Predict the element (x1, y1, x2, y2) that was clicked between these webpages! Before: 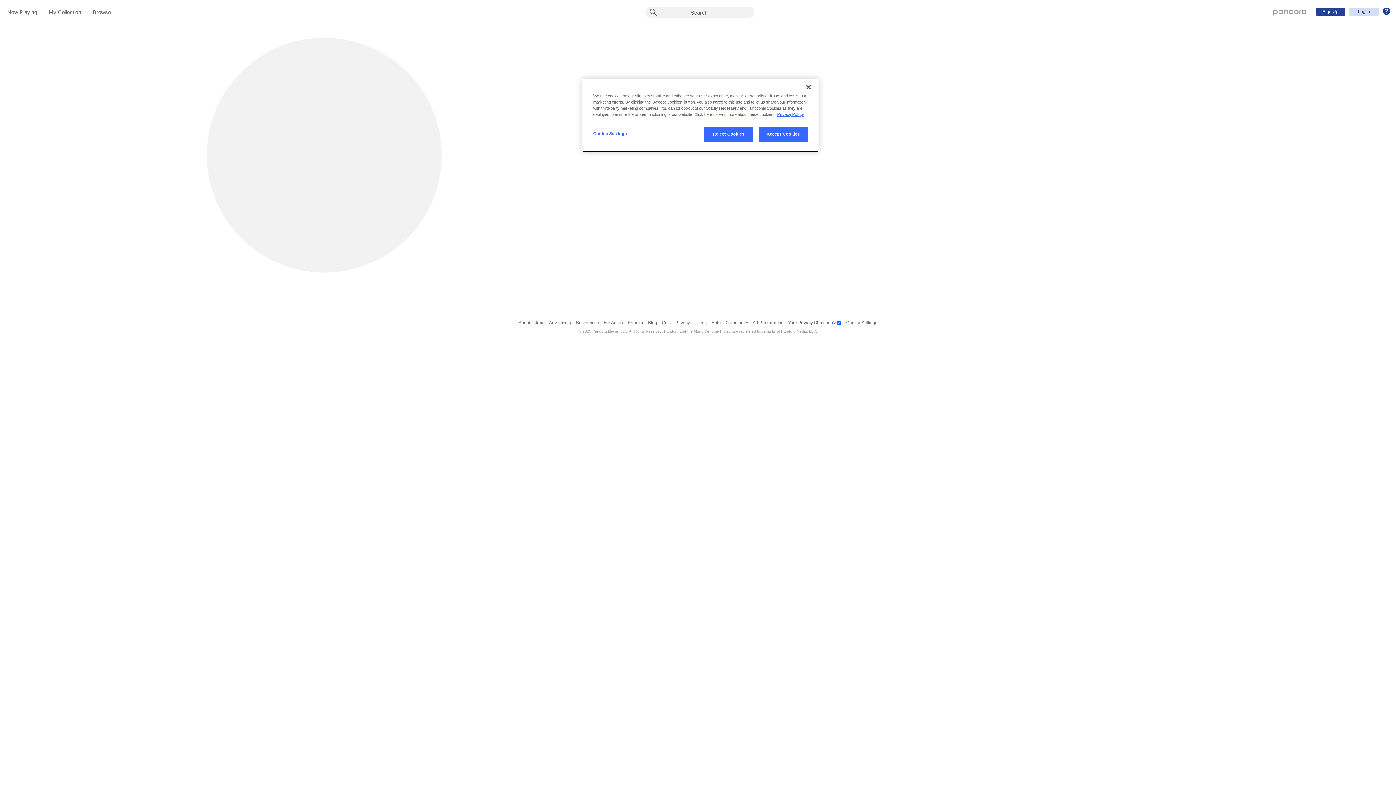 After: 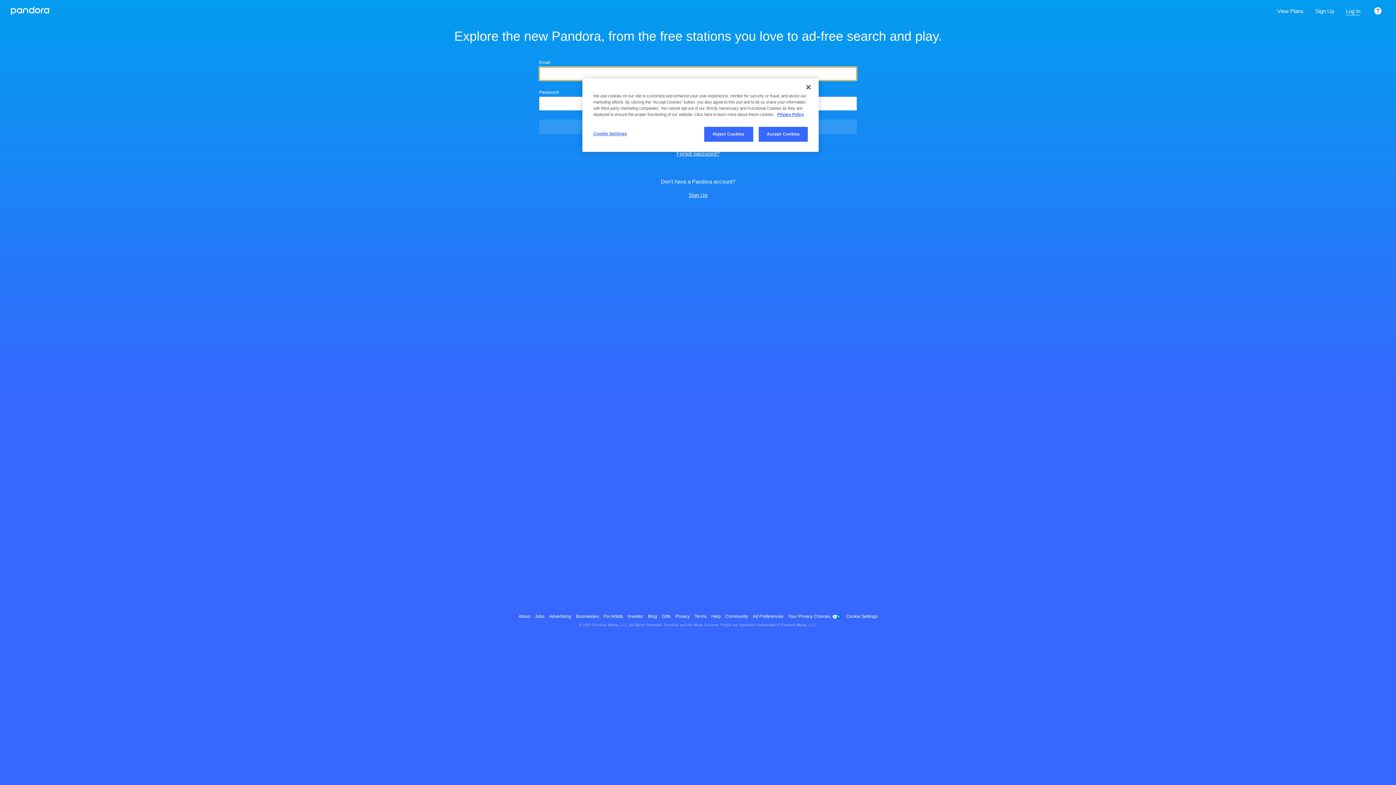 Action: label: Log In bbox: (1349, 7, 1378, 15)